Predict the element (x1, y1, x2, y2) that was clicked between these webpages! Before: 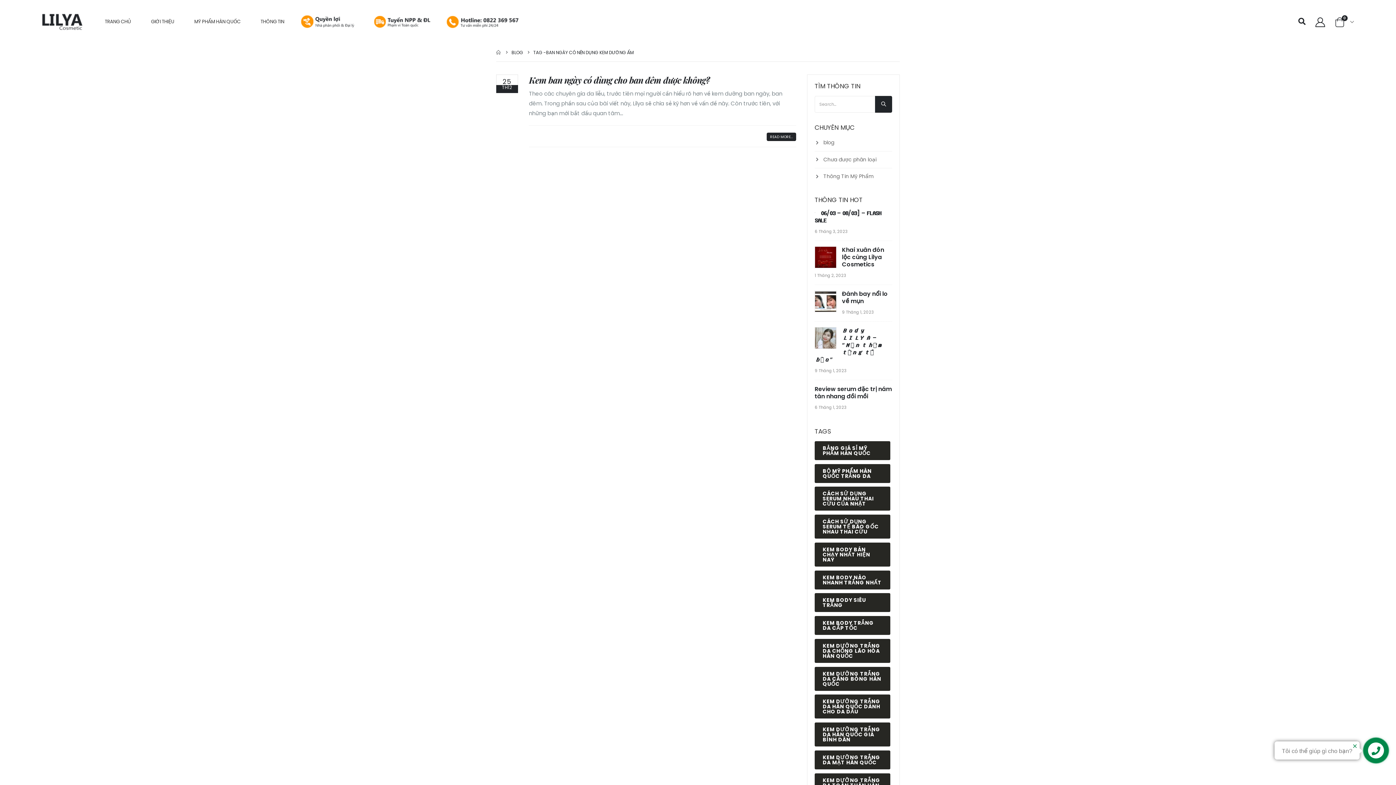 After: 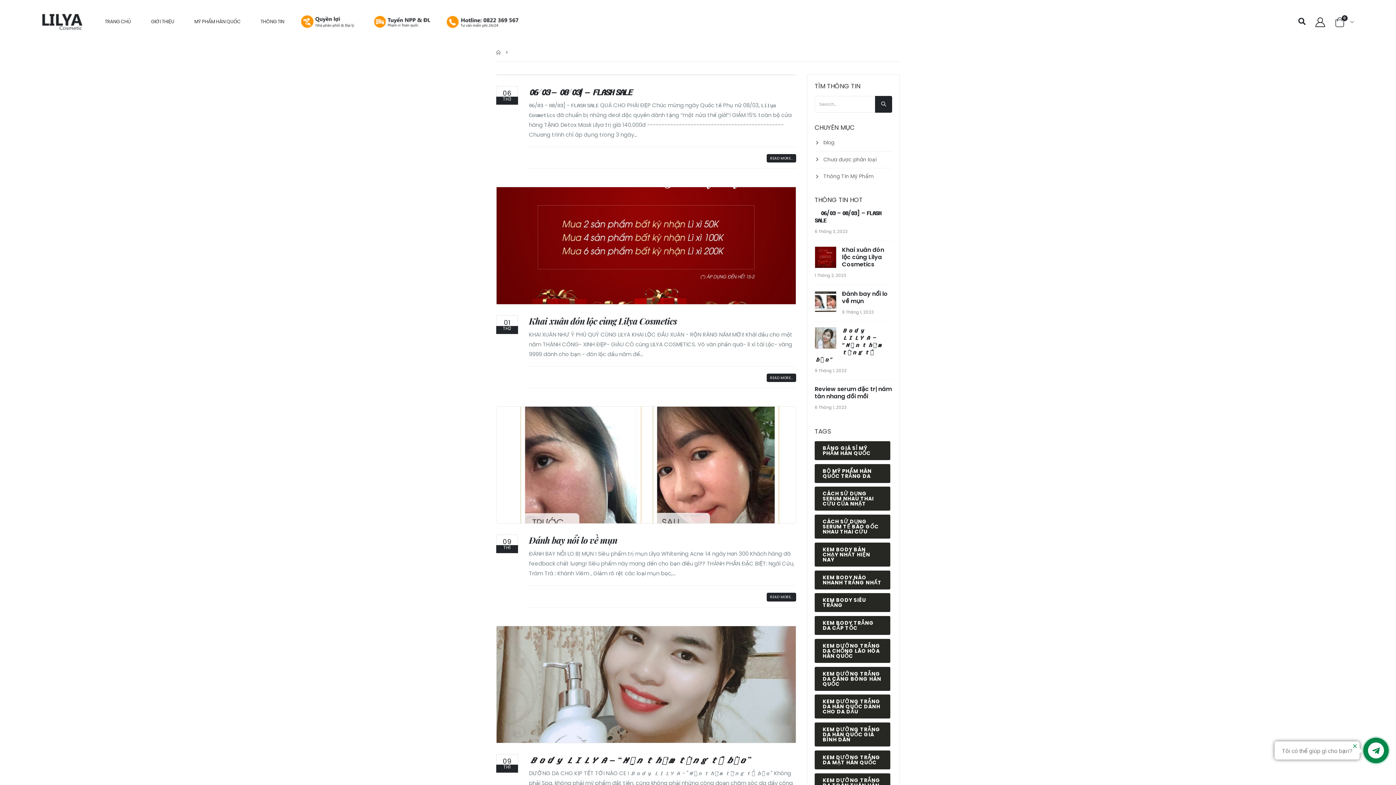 Action: label: BLOG bbox: (511, 48, 523, 57)